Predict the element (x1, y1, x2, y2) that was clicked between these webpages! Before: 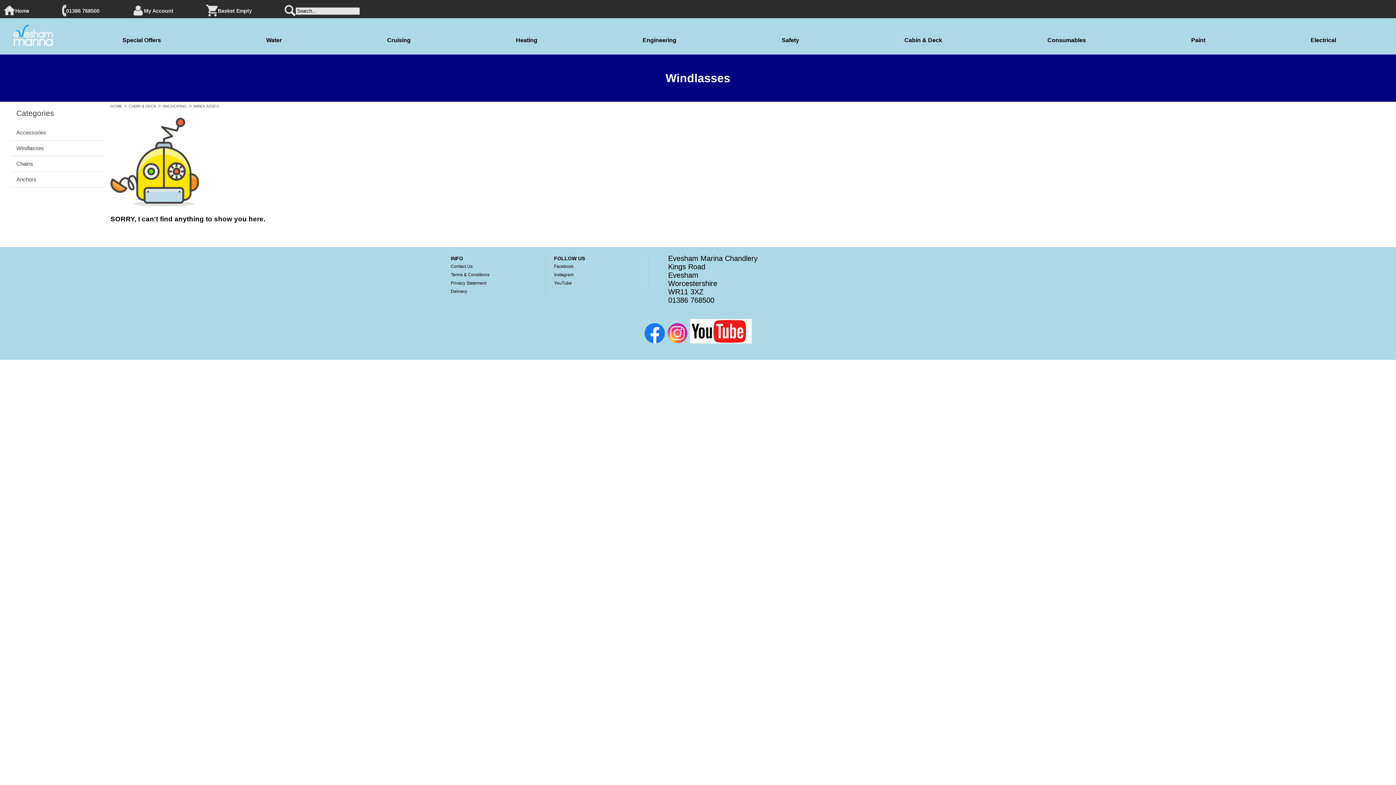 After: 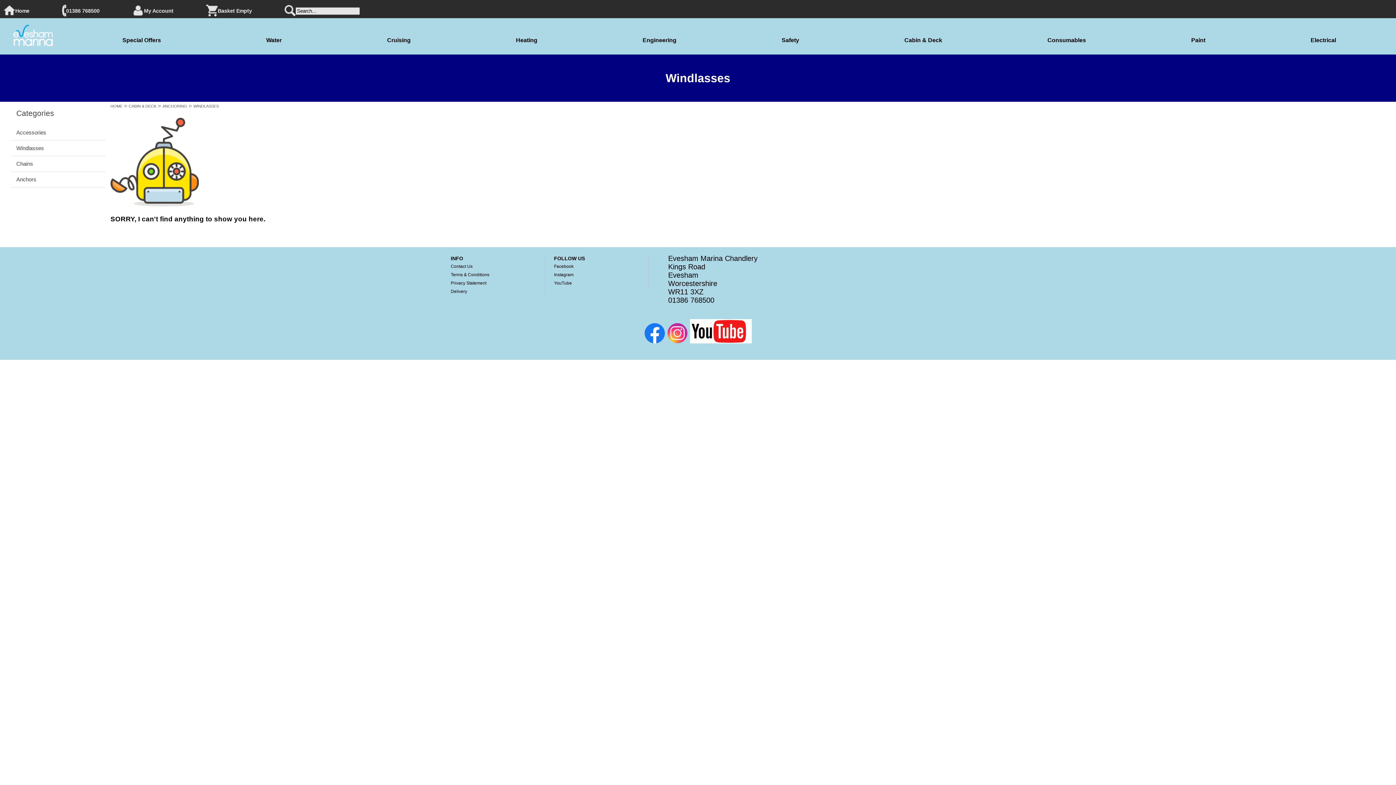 Action: bbox: (62, 4, 66, 17)